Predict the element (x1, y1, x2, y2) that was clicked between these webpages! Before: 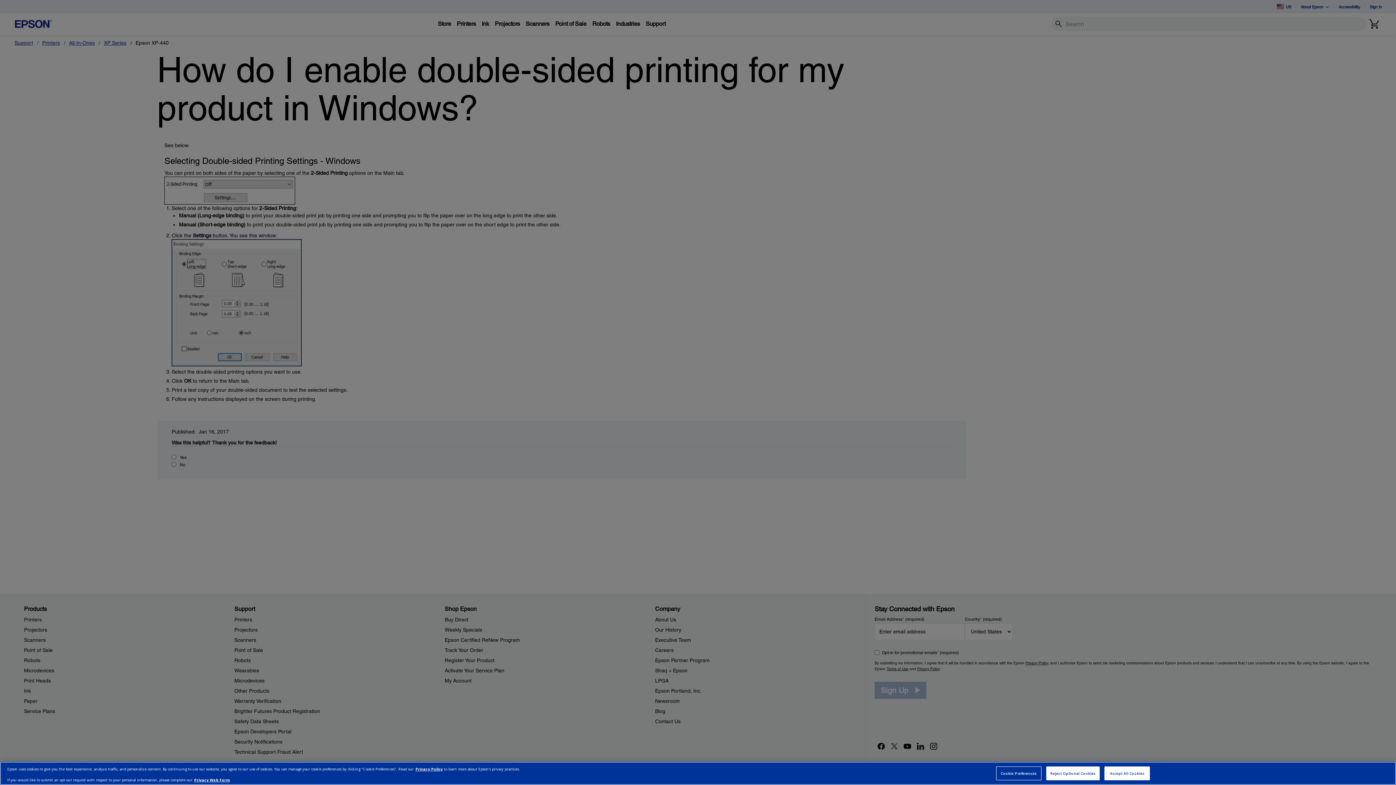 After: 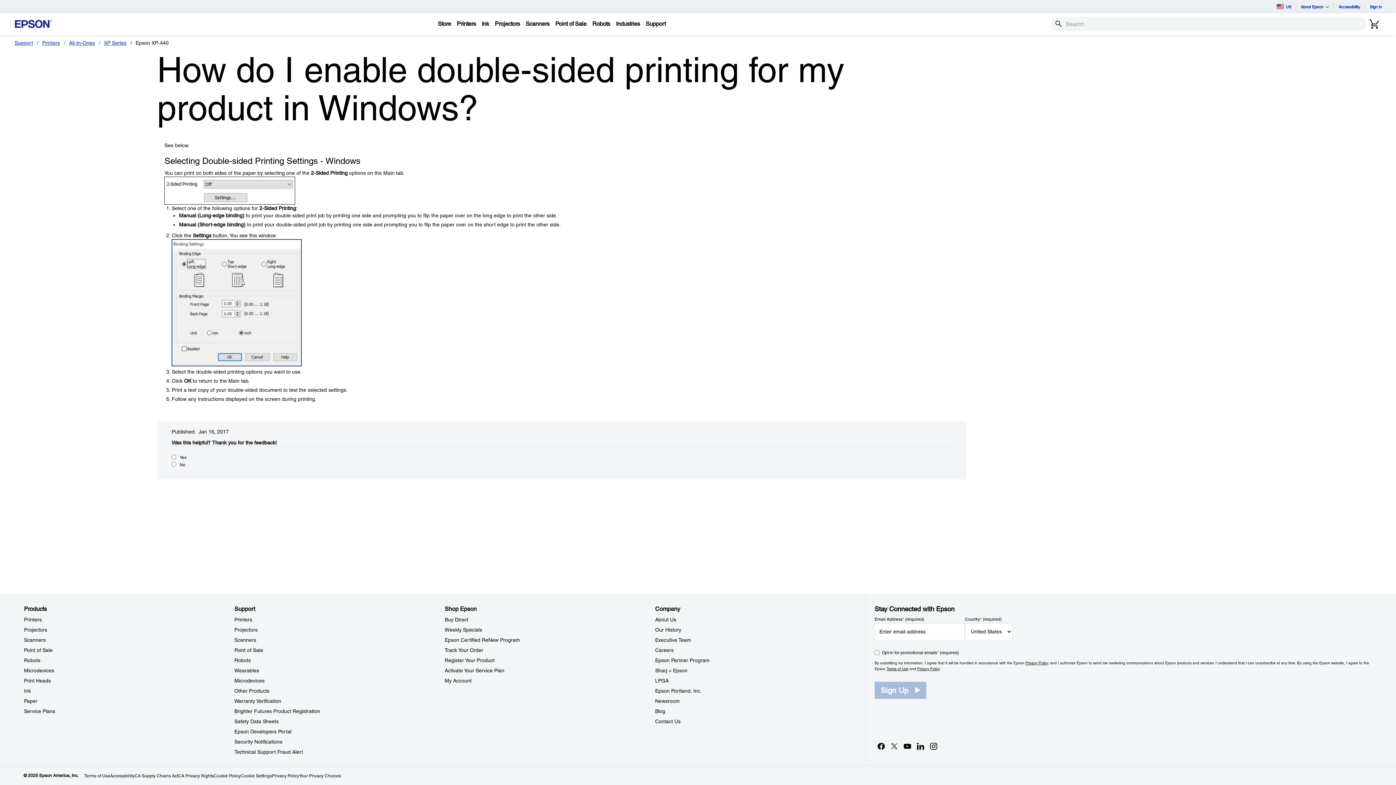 Action: label: Reject Optional Cookies bbox: (1046, 766, 1100, 780)